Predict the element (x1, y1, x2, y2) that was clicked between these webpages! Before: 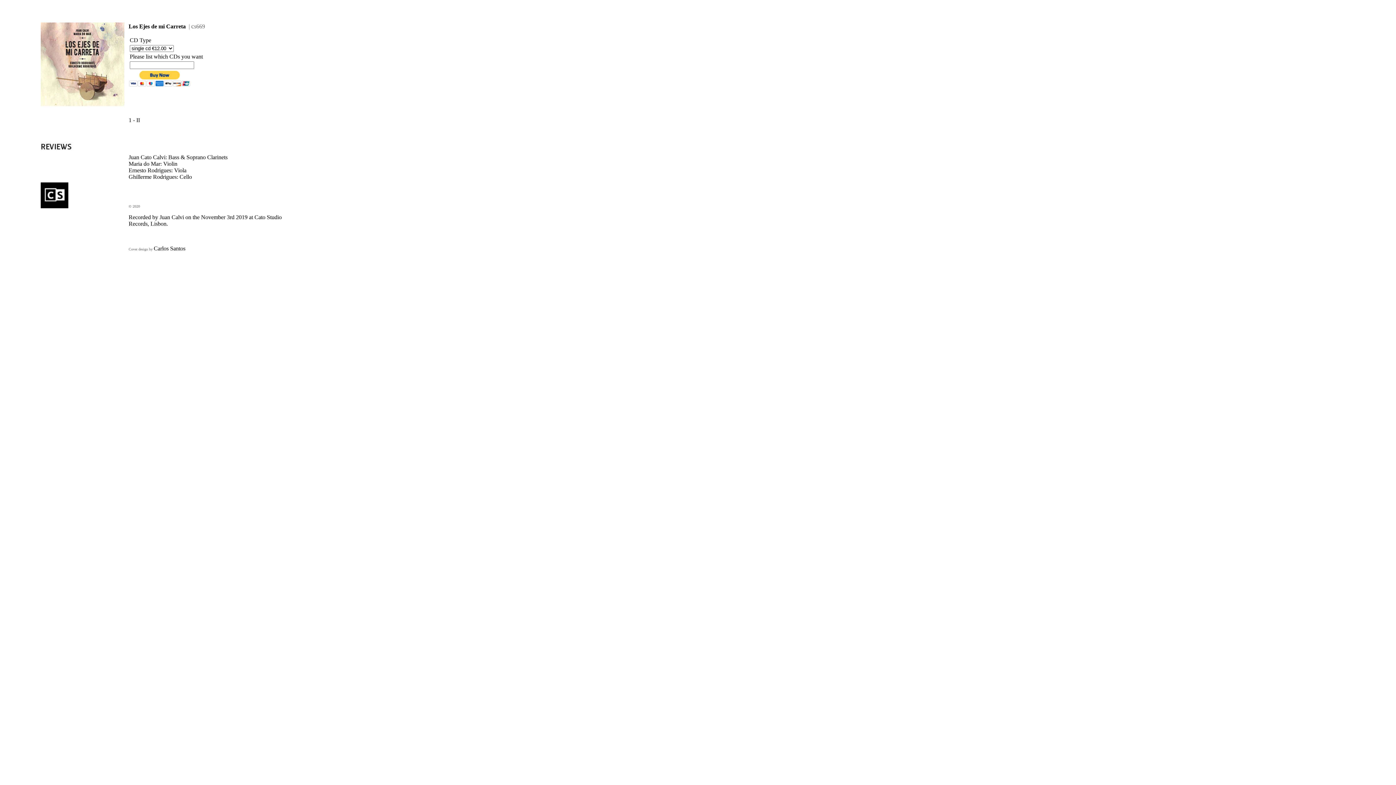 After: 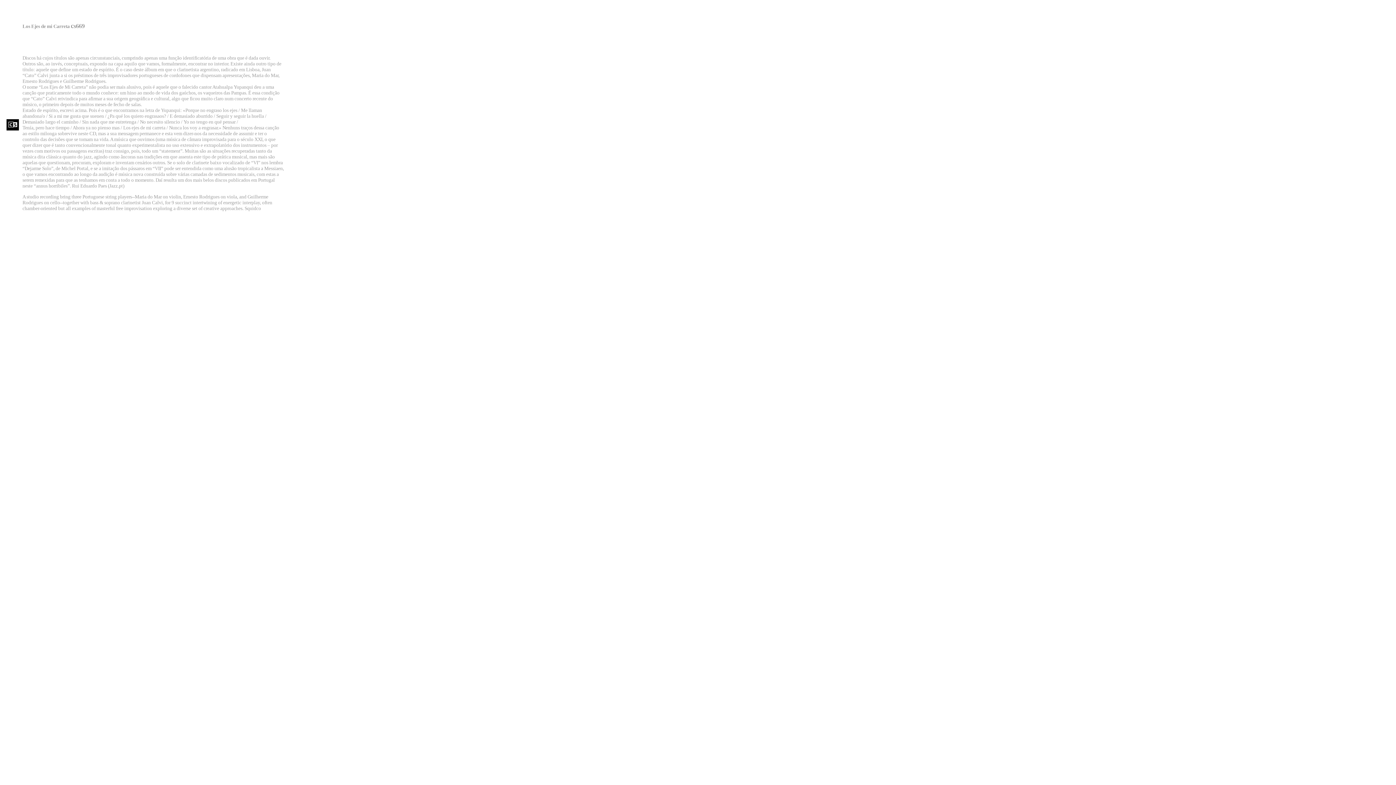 Action: bbox: (40, 146, 74, 153)